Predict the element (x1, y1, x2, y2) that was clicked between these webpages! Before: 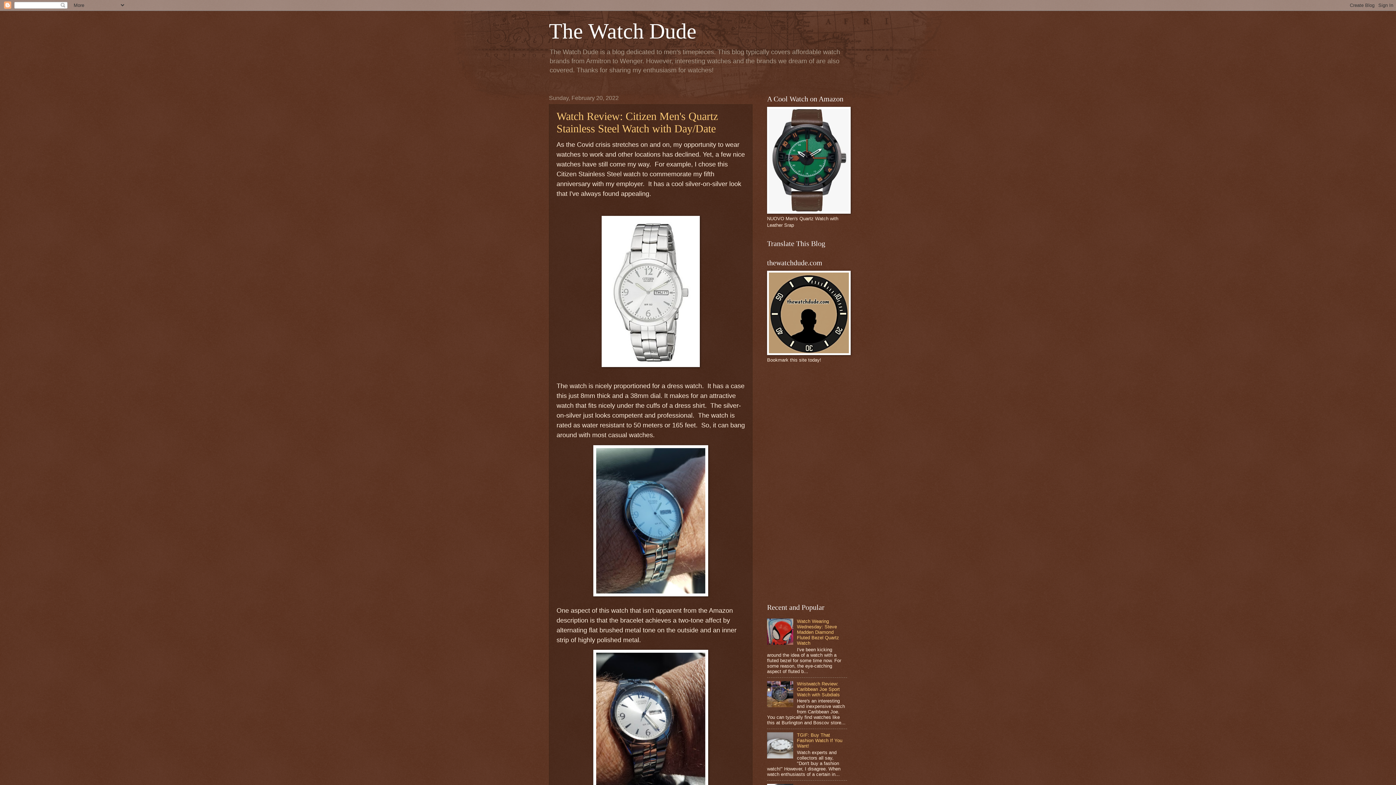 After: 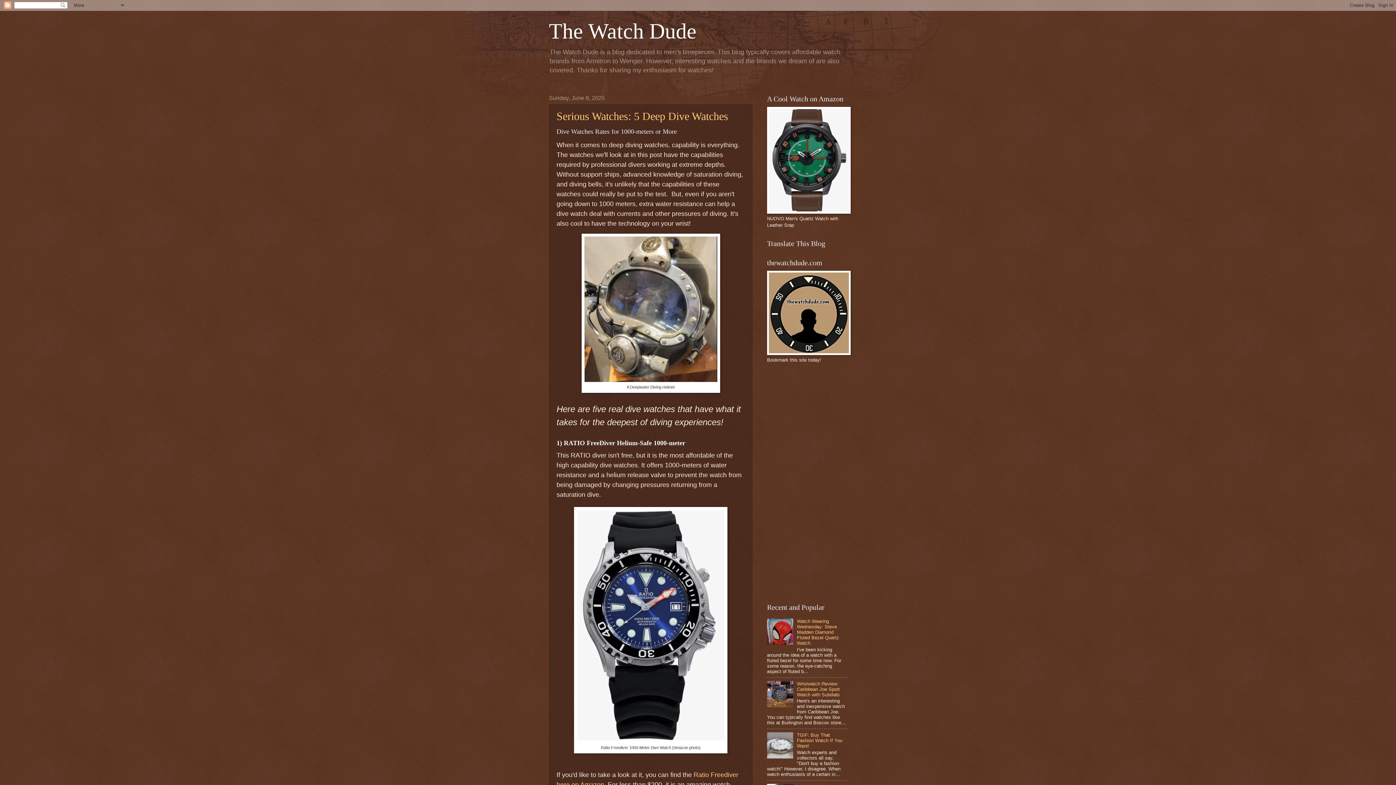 Action: bbox: (549, 19, 696, 43) label: The Watch Dude